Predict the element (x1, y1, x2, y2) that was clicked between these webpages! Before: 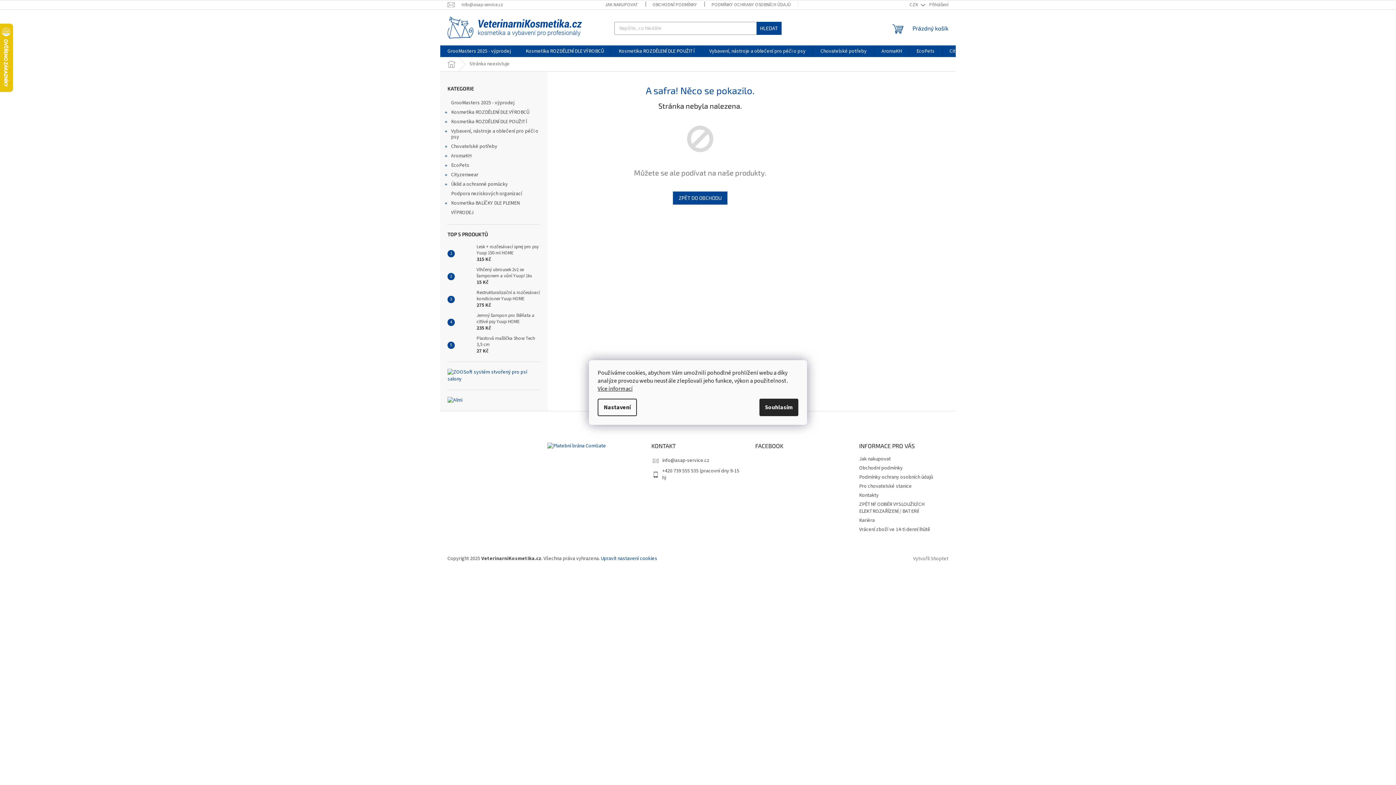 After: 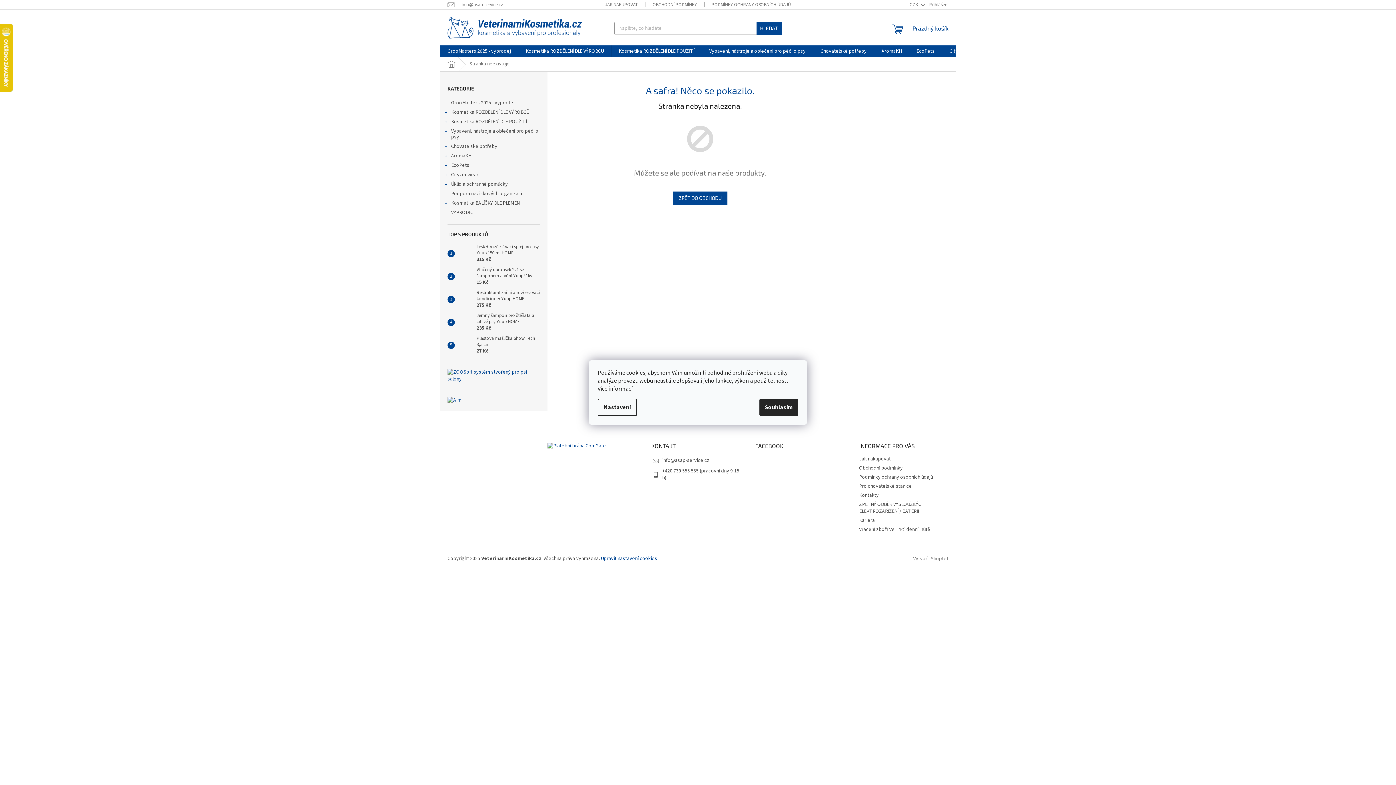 Action: bbox: (601, 555, 657, 562) label: Upravit nastavení cookies